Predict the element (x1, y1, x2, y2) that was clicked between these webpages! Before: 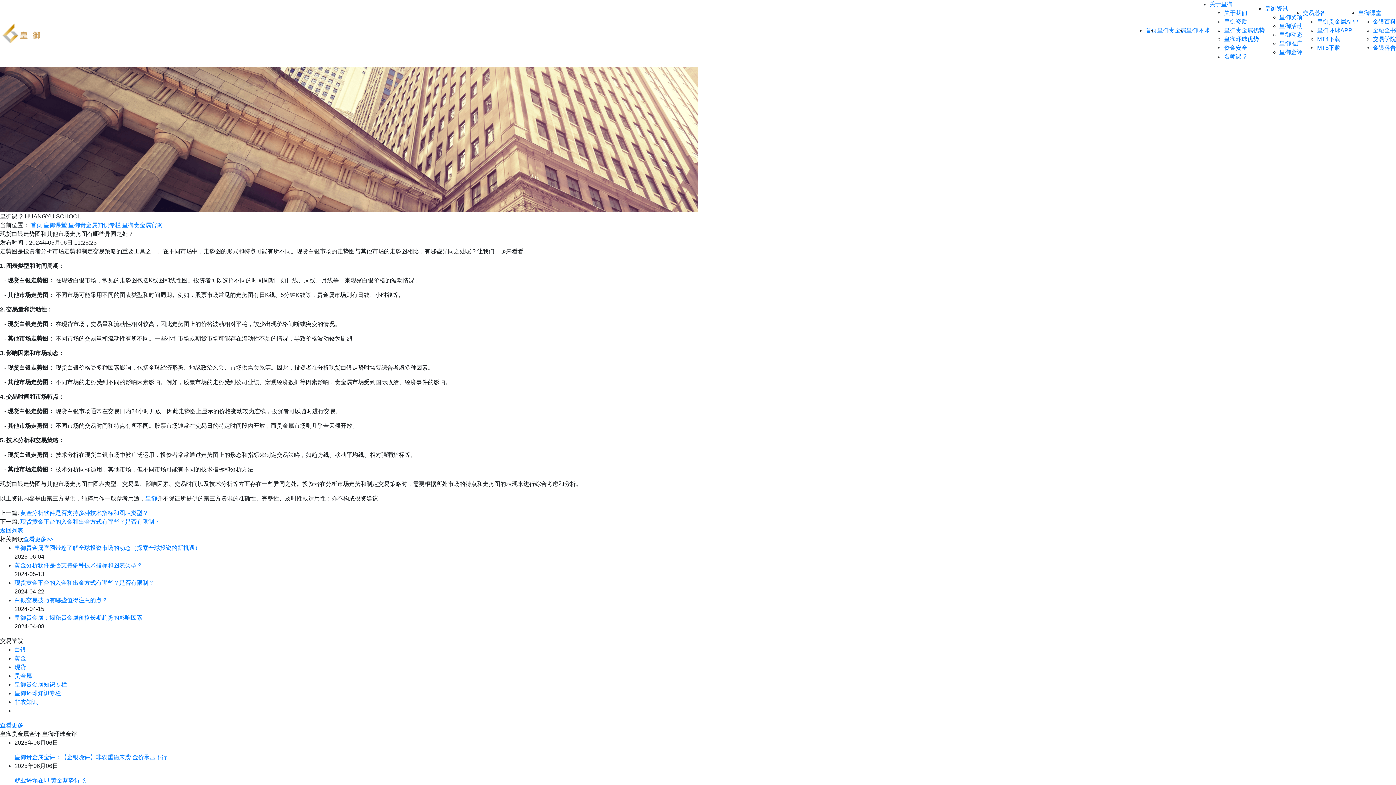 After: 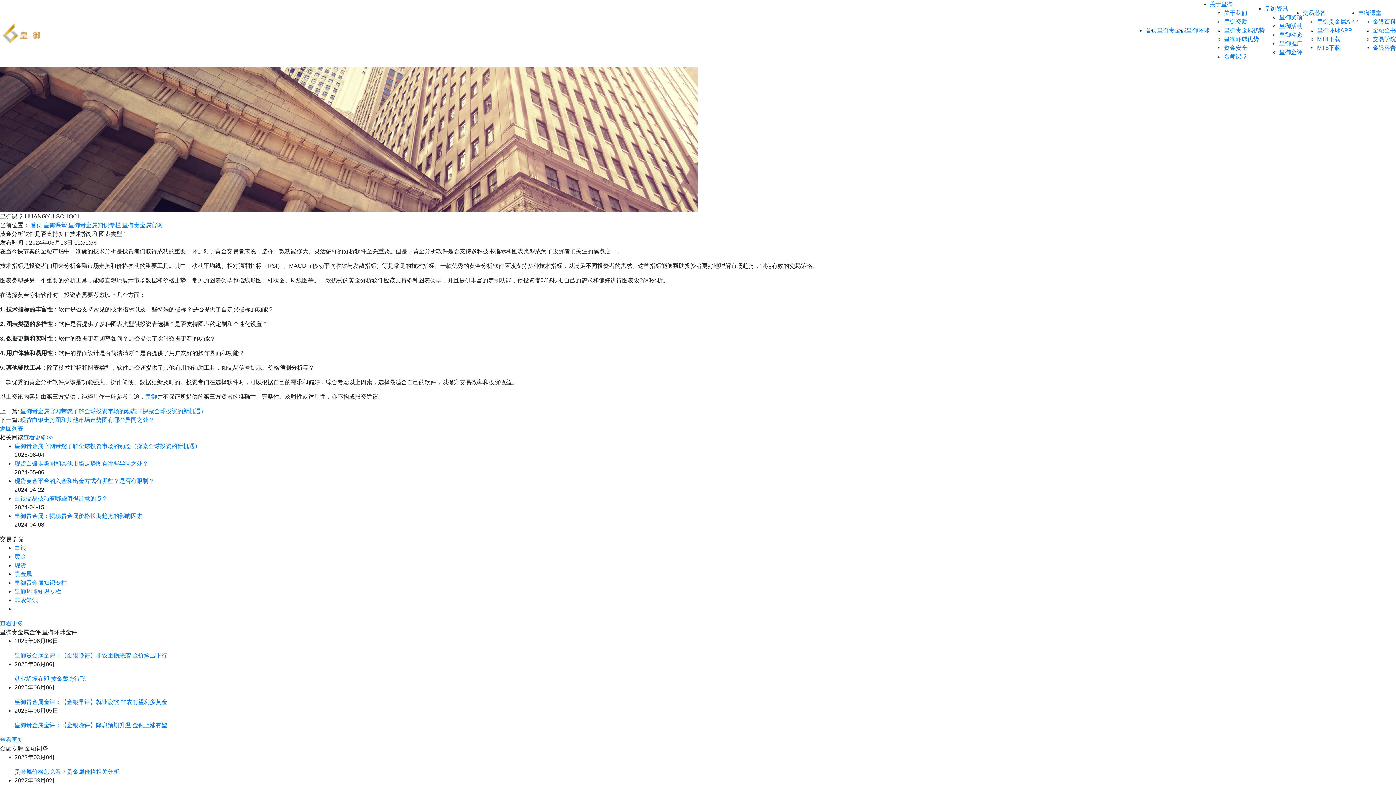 Action: label: 黄金分析软件是否支持多种技术指标和图表类型？ bbox: (20, 510, 148, 516)